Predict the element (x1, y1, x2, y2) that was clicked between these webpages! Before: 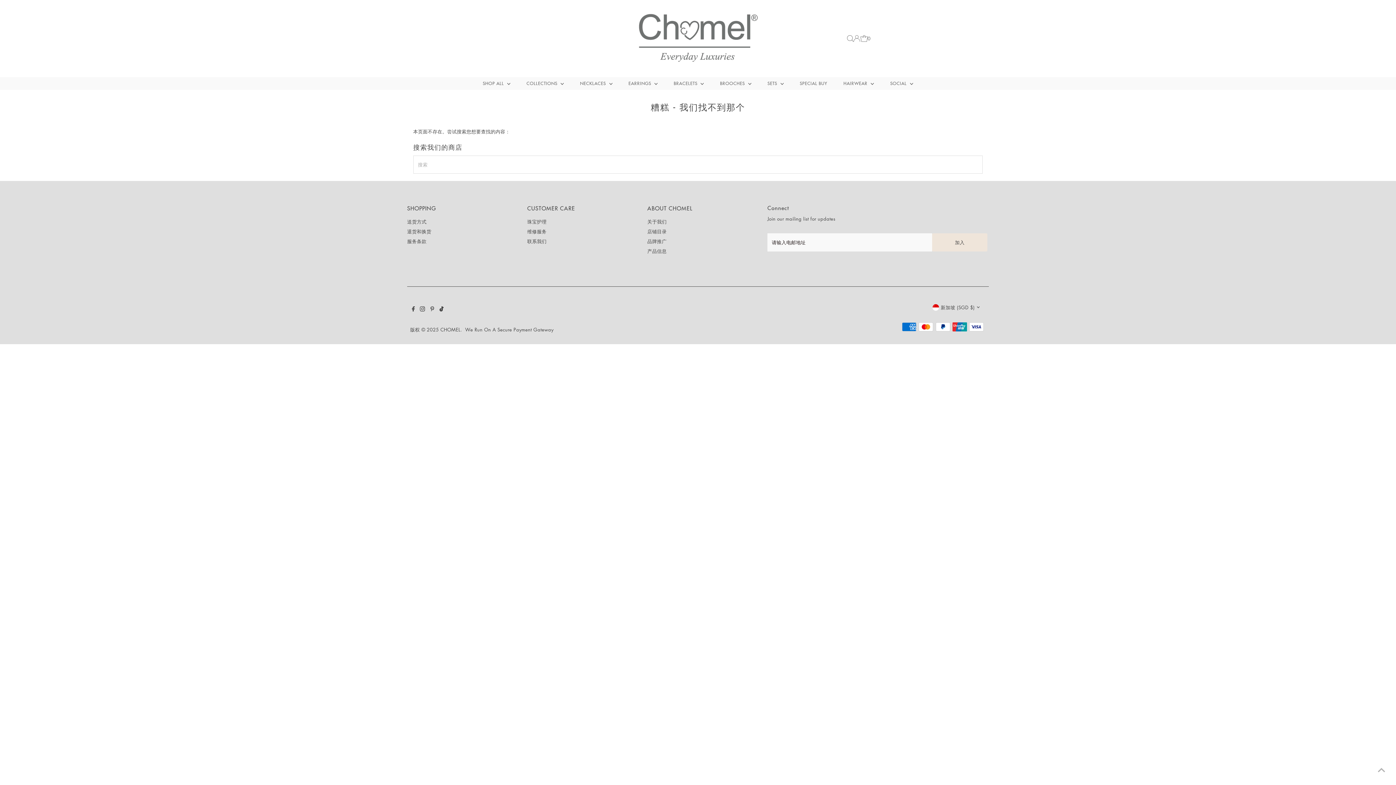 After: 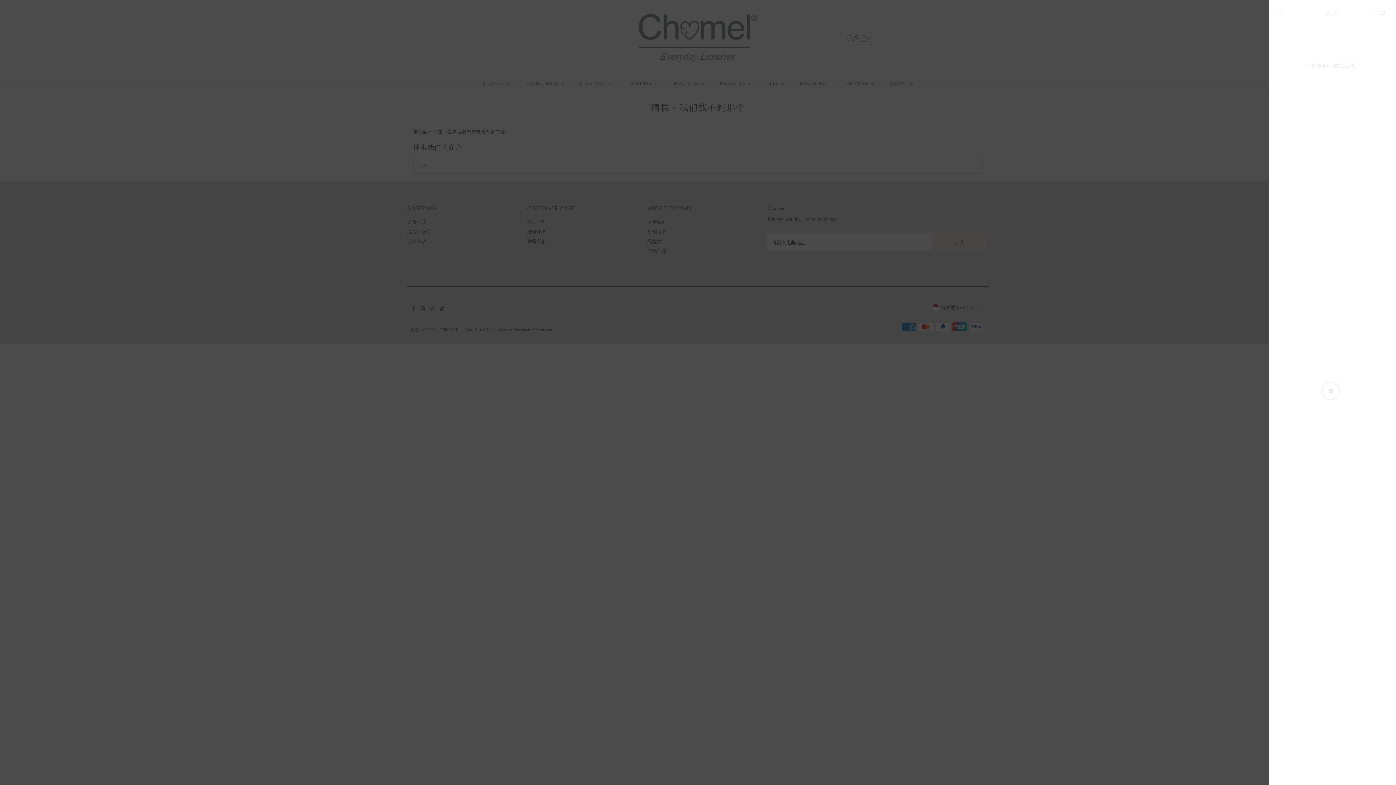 Action: bbox: (860, 29, 870, 47) label: 0